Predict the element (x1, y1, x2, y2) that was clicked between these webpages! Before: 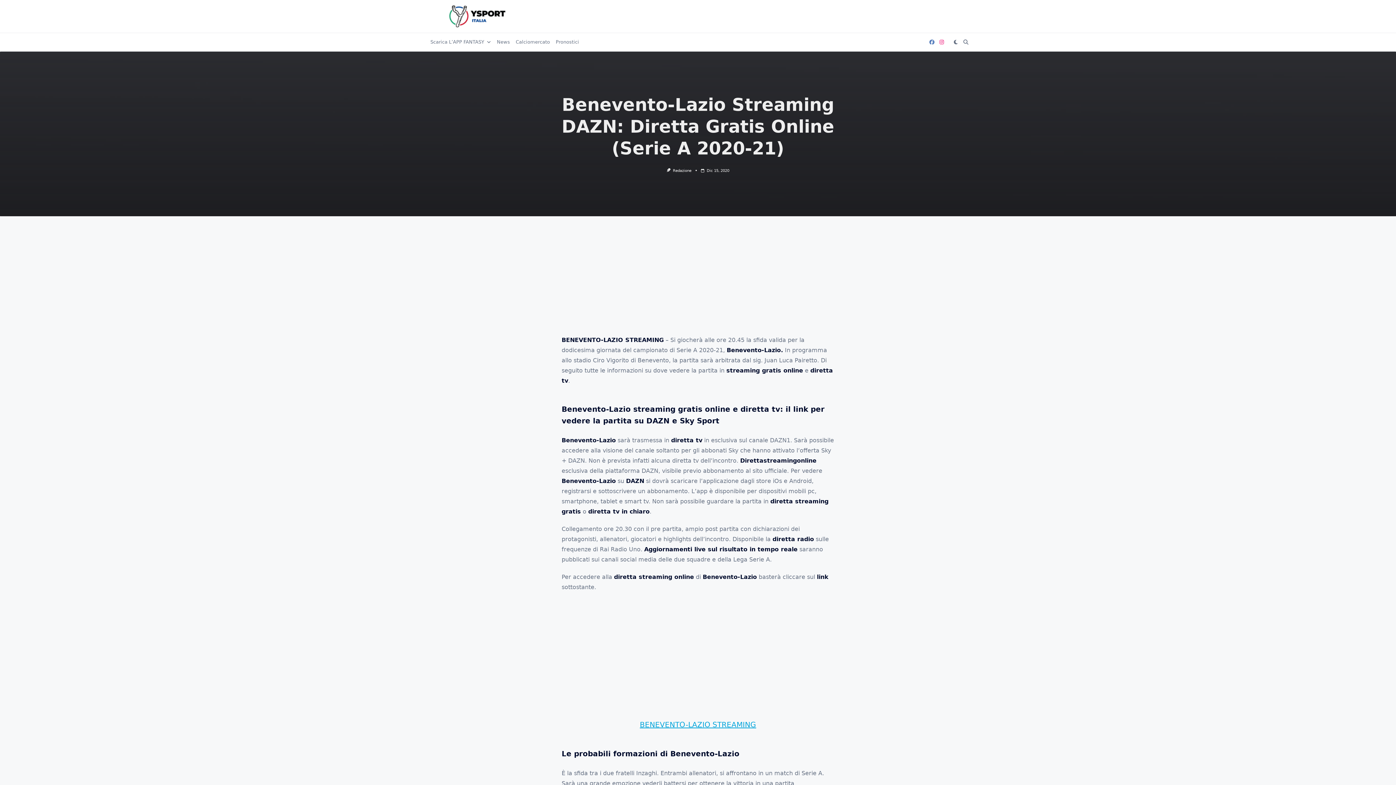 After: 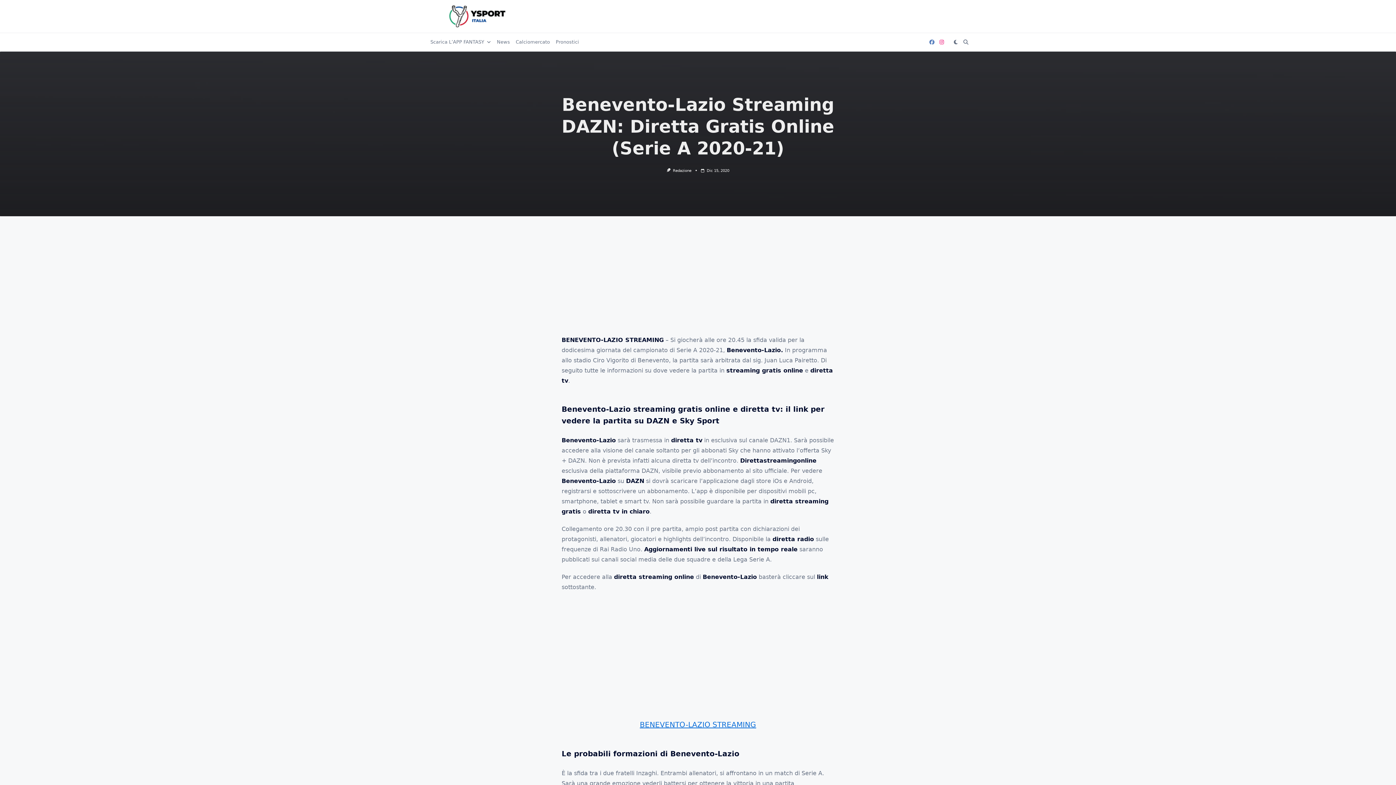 Action: bbox: (640, 720, 756, 729) label: BENEVENTO-LAZIO STREAMING